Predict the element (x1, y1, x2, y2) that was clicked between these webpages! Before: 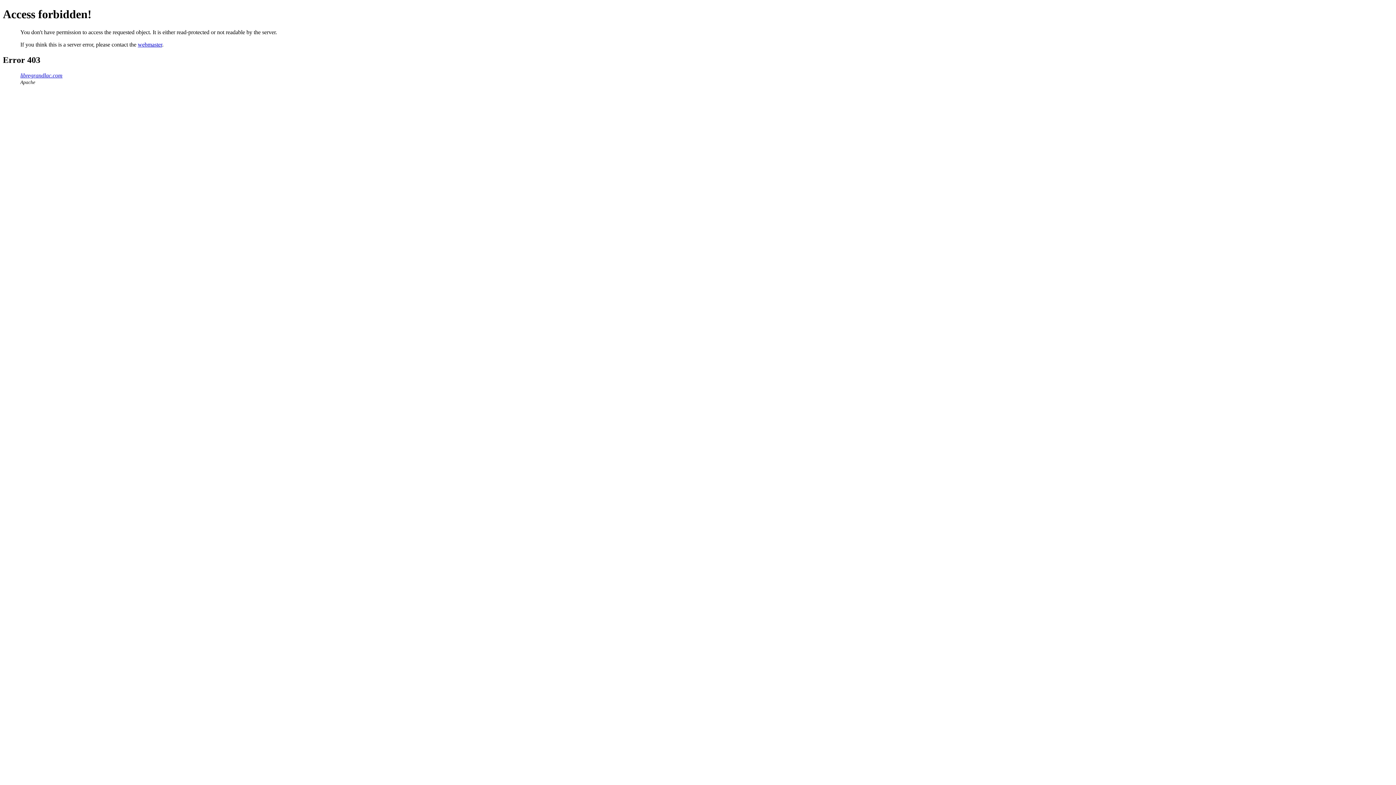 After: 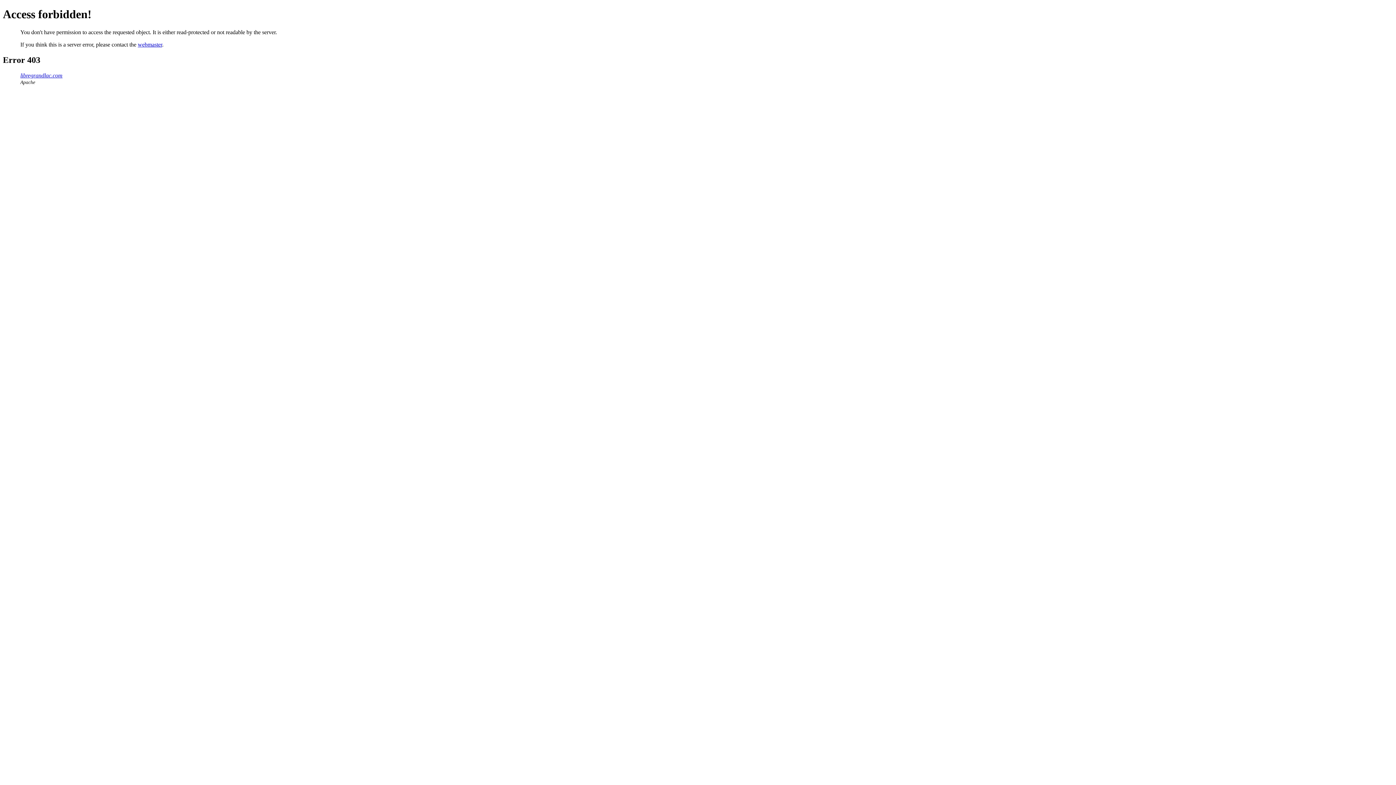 Action: label: webmaster bbox: (137, 41, 162, 47)